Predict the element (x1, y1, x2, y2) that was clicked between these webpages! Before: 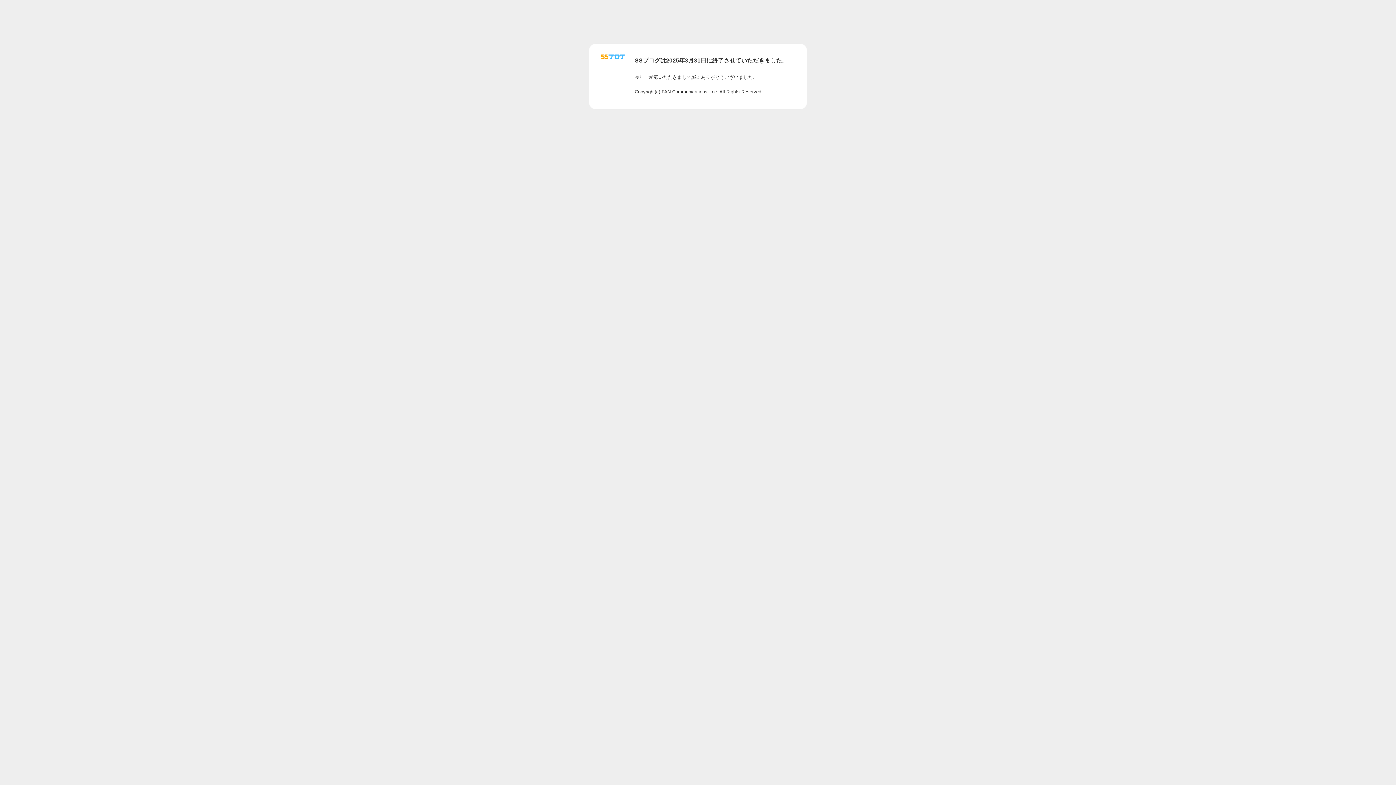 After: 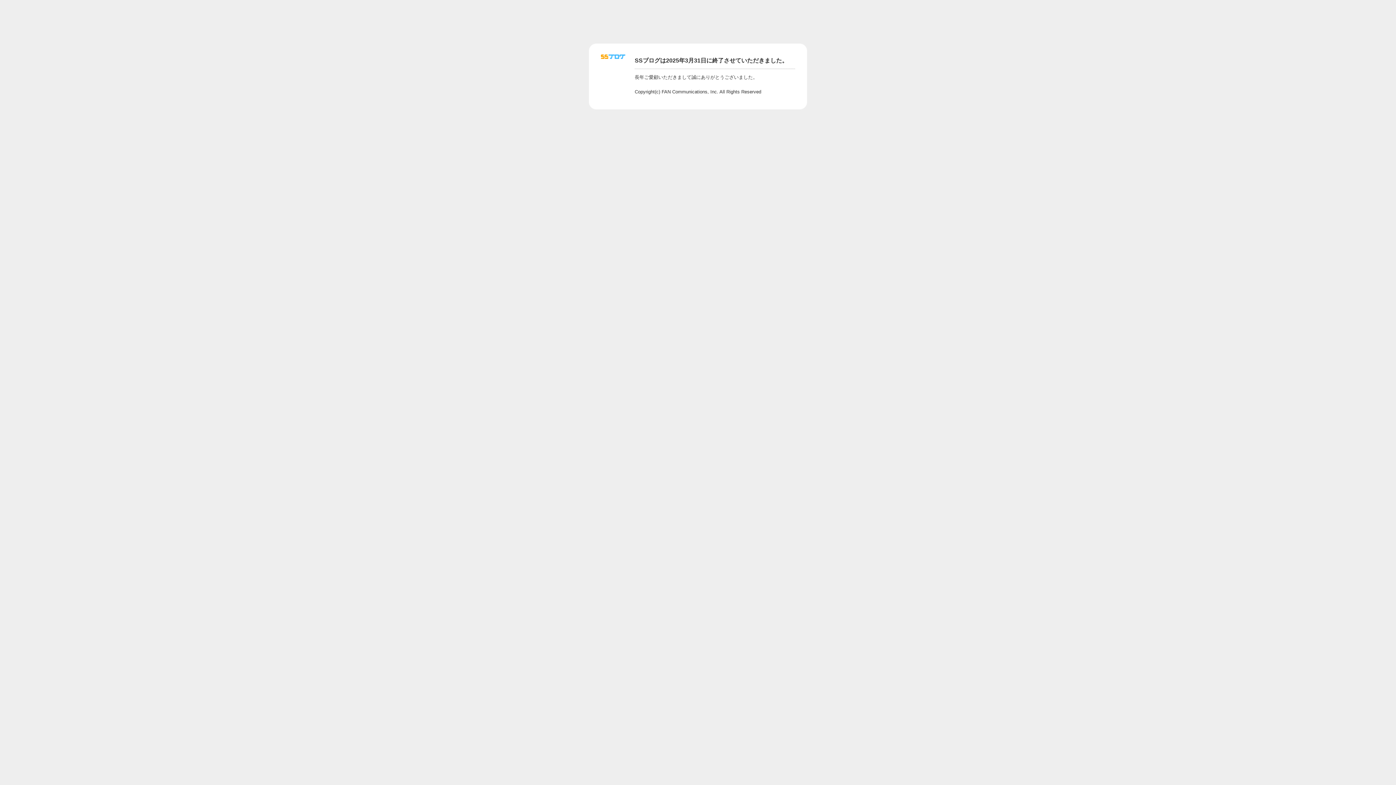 Action: bbox: (601, 56, 625, 62)